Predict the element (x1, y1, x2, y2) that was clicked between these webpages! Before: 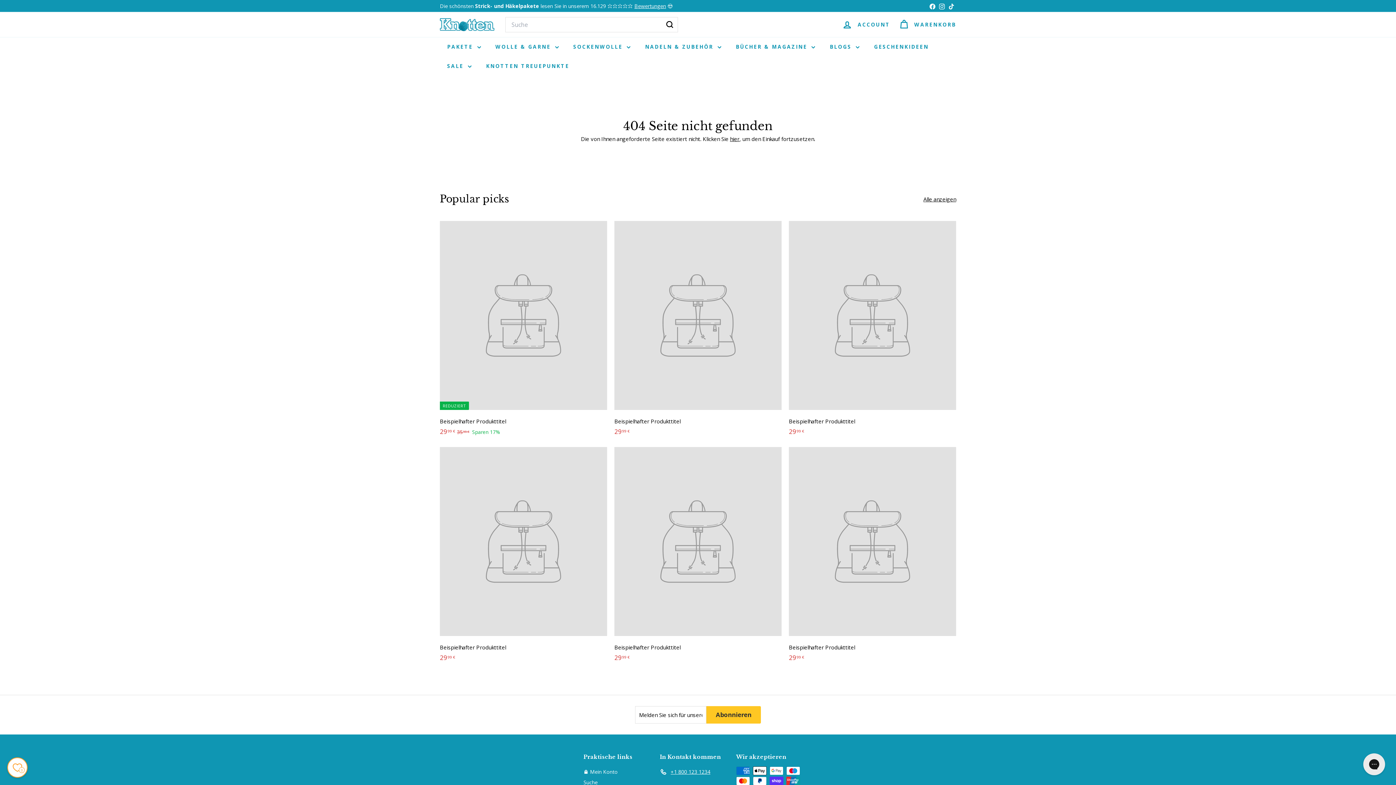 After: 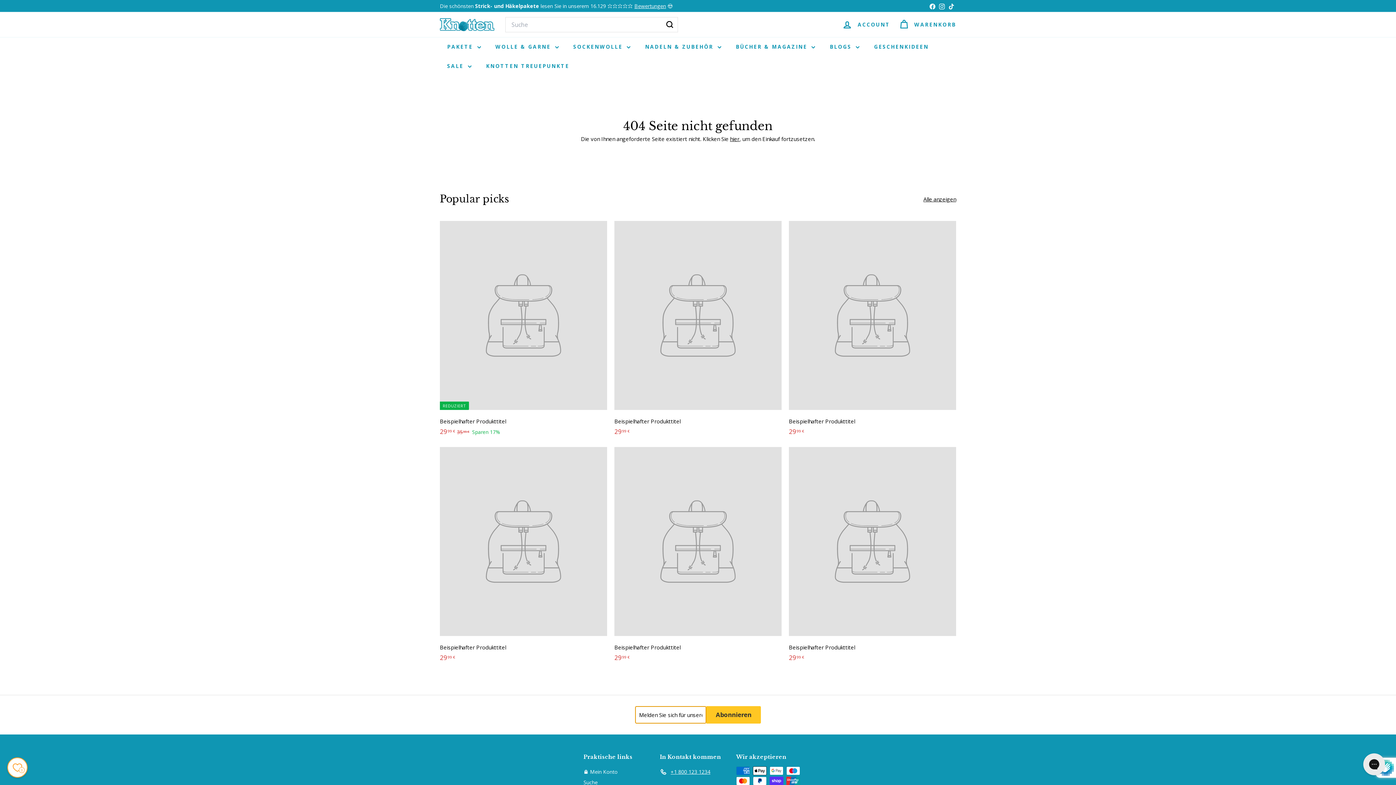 Action: bbox: (706, 706, 761, 724) label: 
            


Abonnieren

